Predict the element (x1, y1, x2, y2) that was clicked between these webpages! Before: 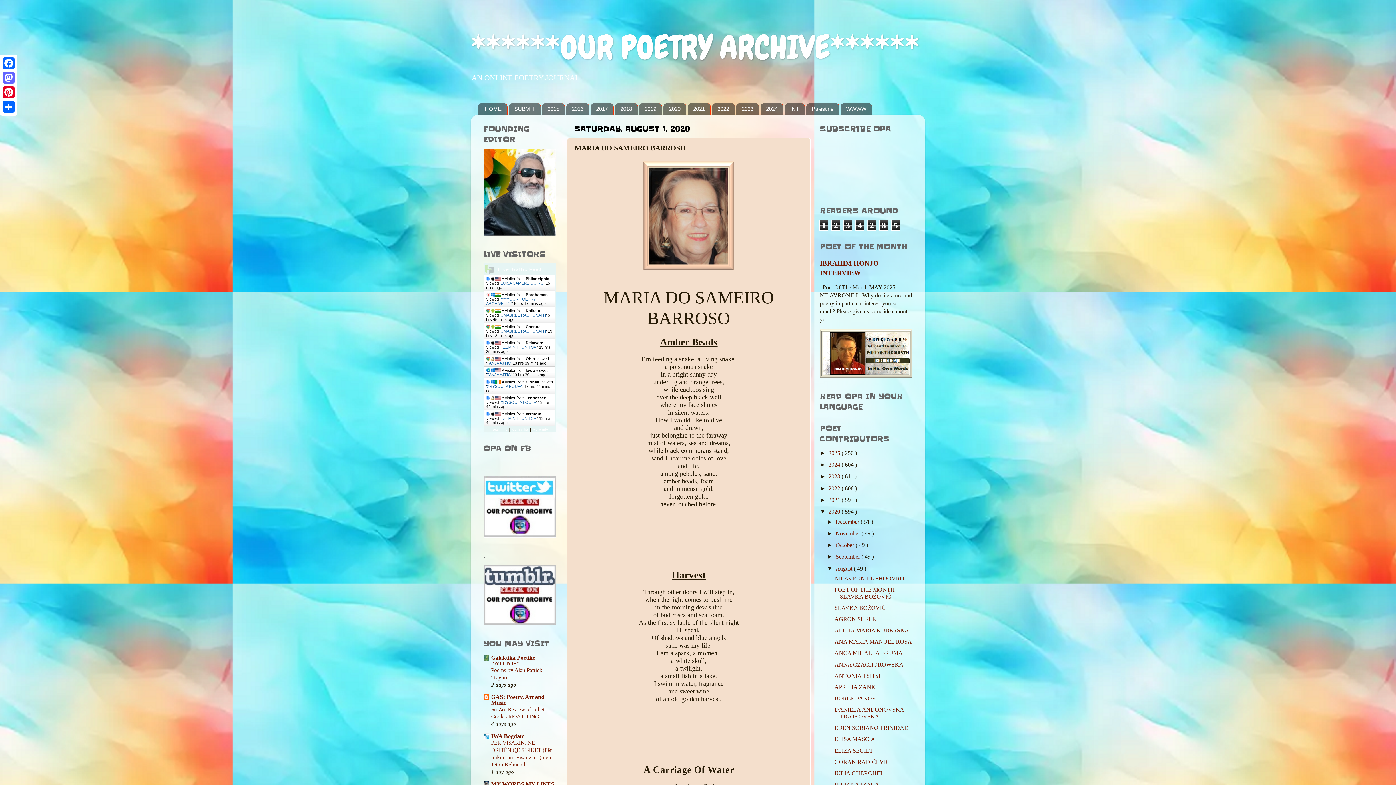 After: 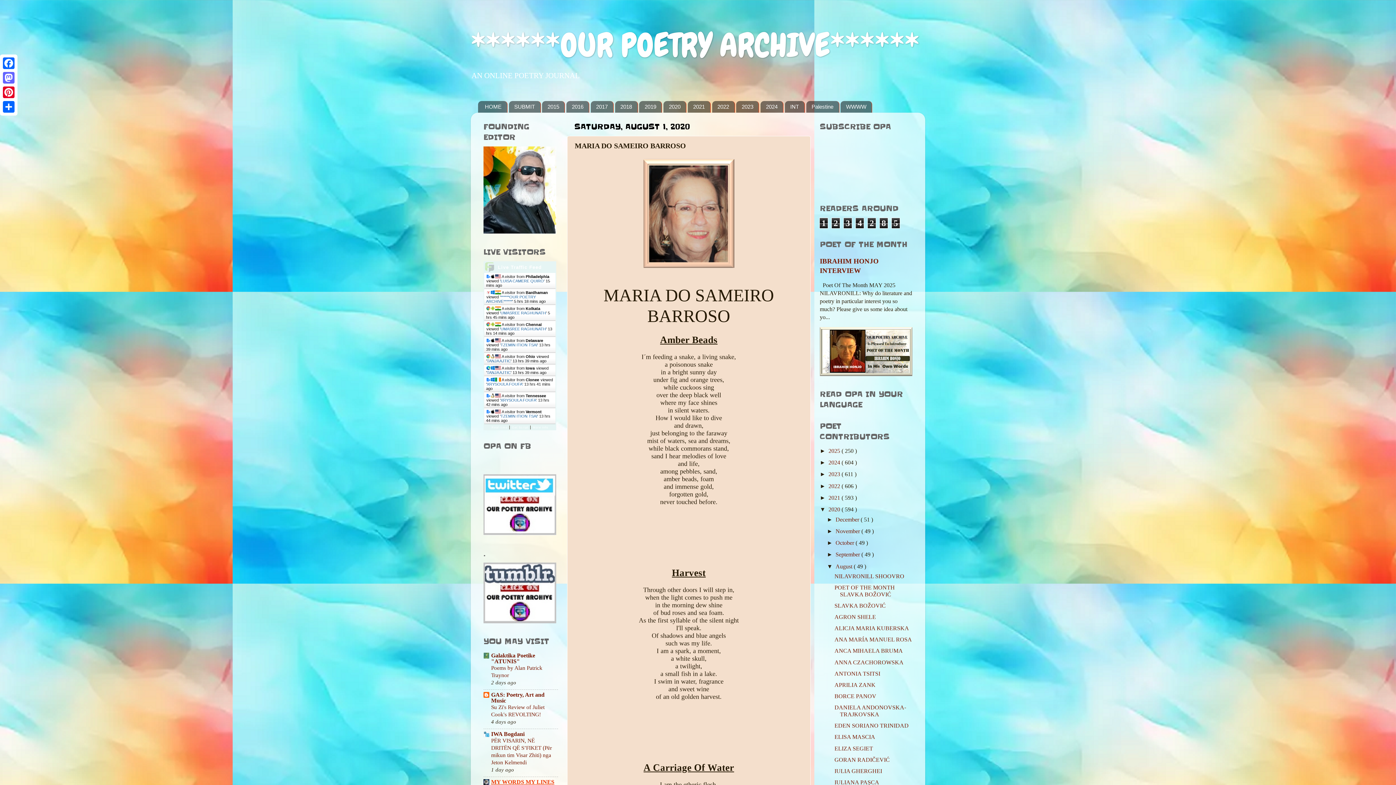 Action: label: MY WORDS MY LINES bbox: (491, 781, 554, 787)